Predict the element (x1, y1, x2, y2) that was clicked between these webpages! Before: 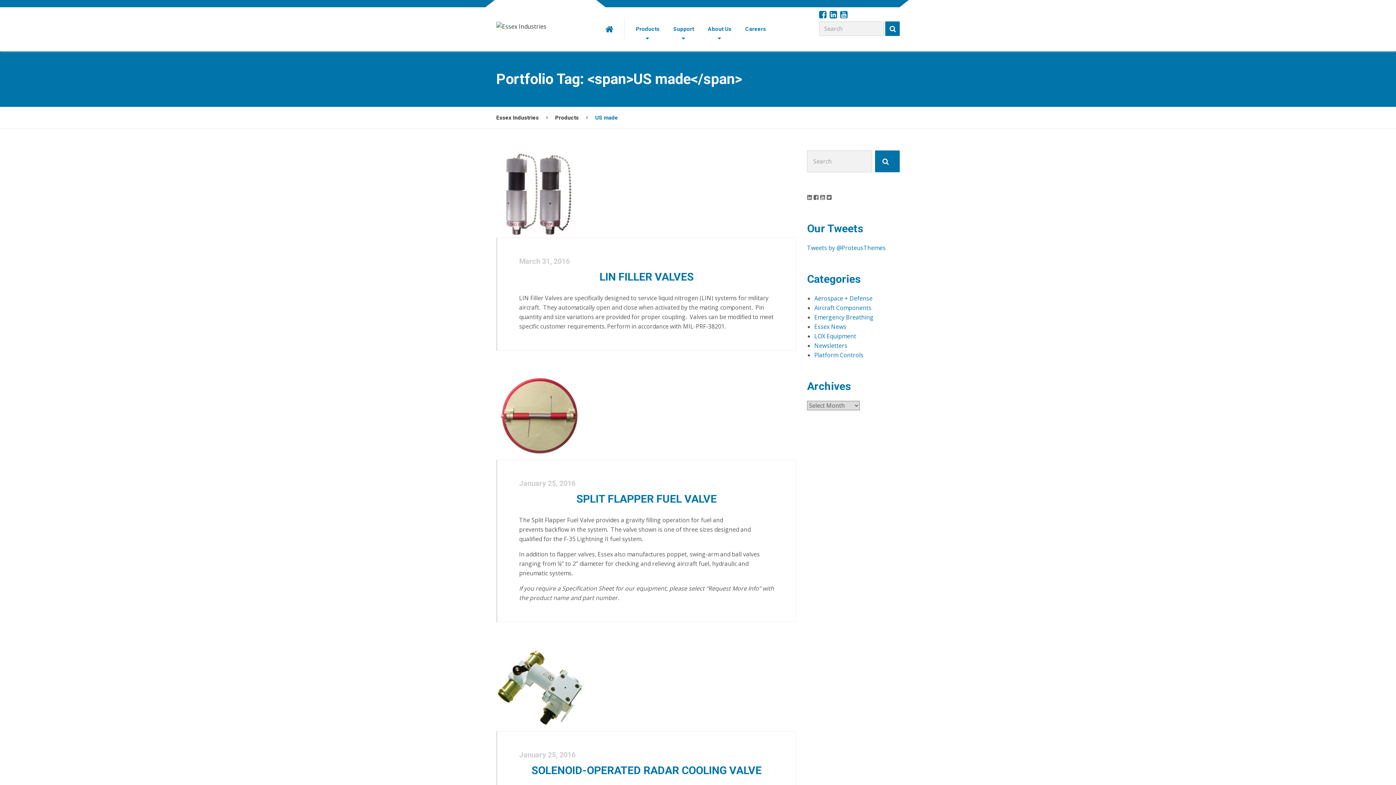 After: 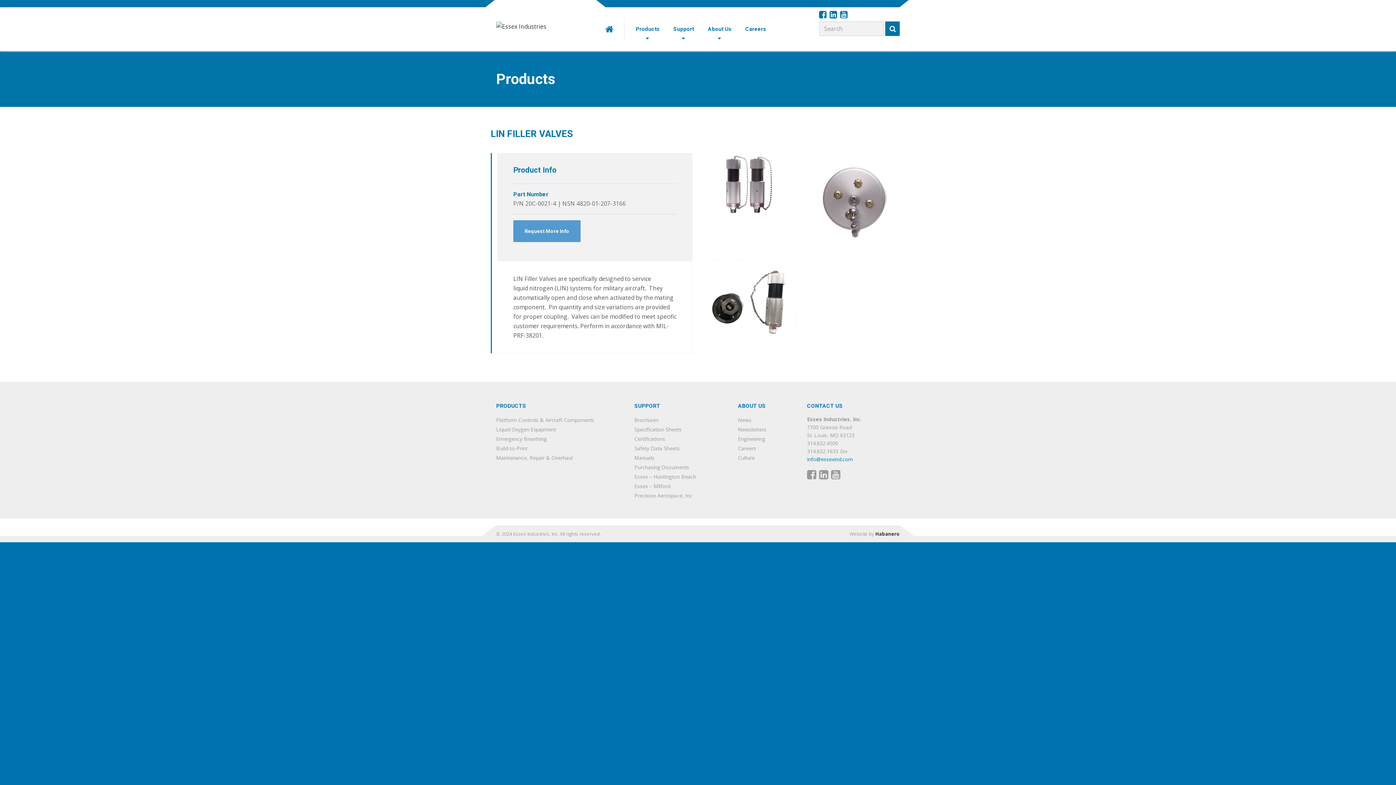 Action: label: LIN FILLER VALVES bbox: (599, 270, 693, 283)